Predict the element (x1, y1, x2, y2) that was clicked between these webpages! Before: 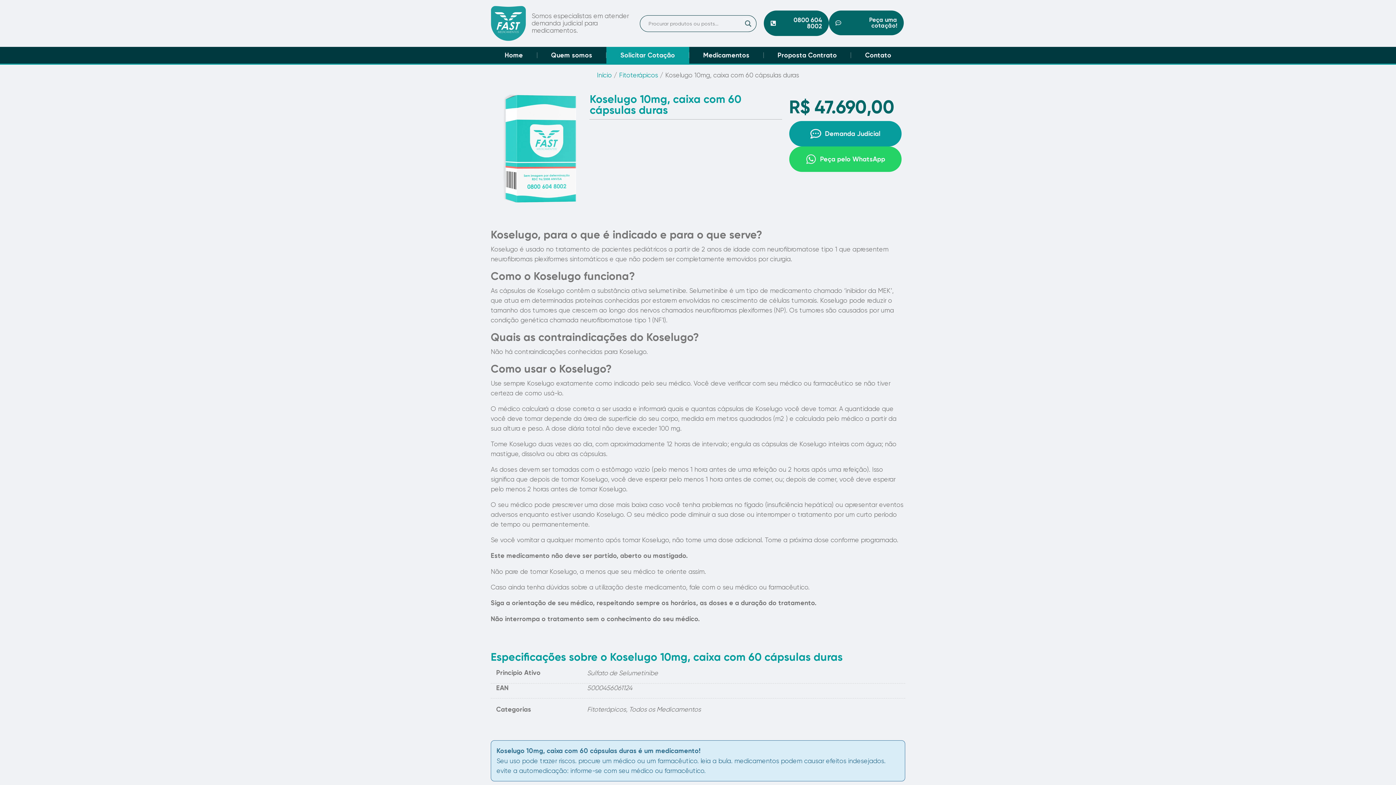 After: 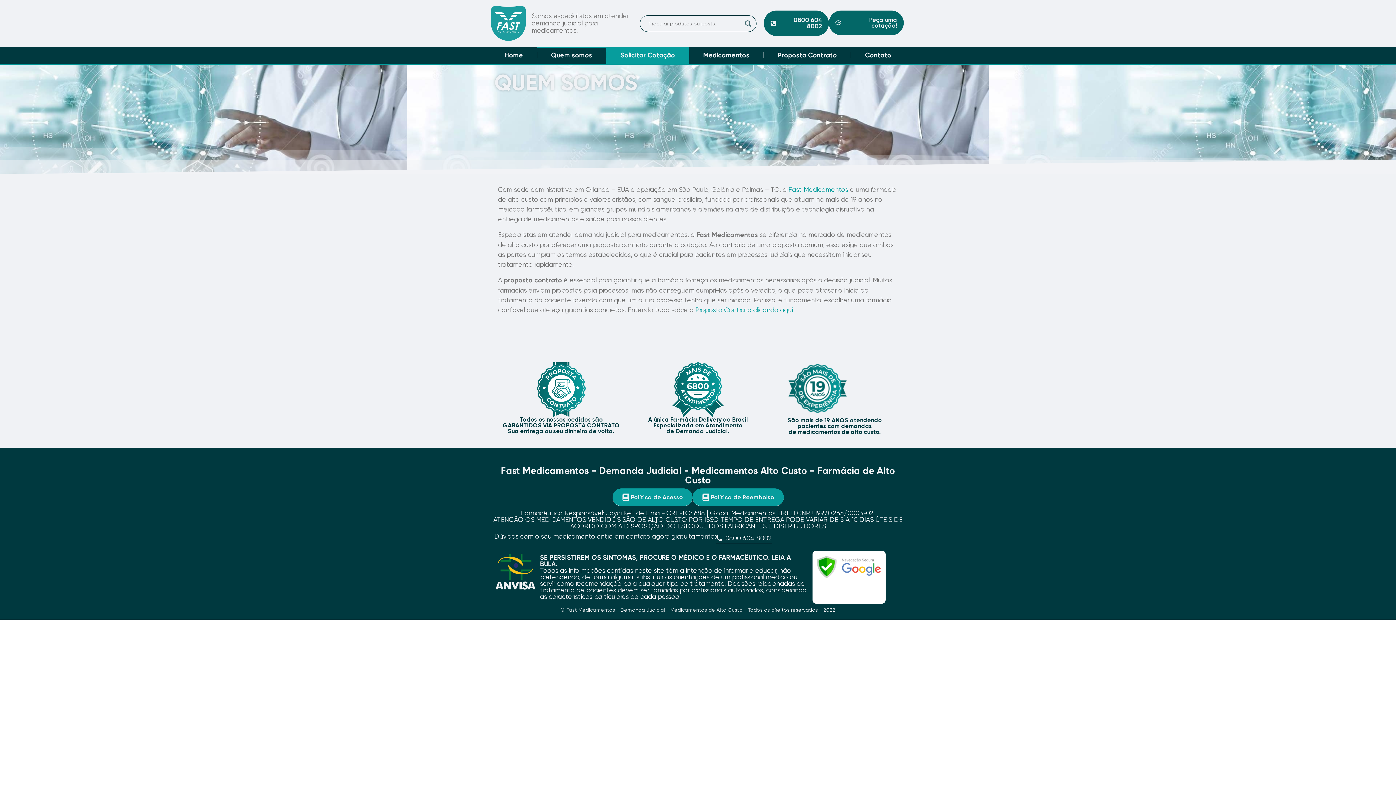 Action: bbox: (531, 12, 628, 34) label: Somos especialistas em atender demanda judicial para medicamentos.